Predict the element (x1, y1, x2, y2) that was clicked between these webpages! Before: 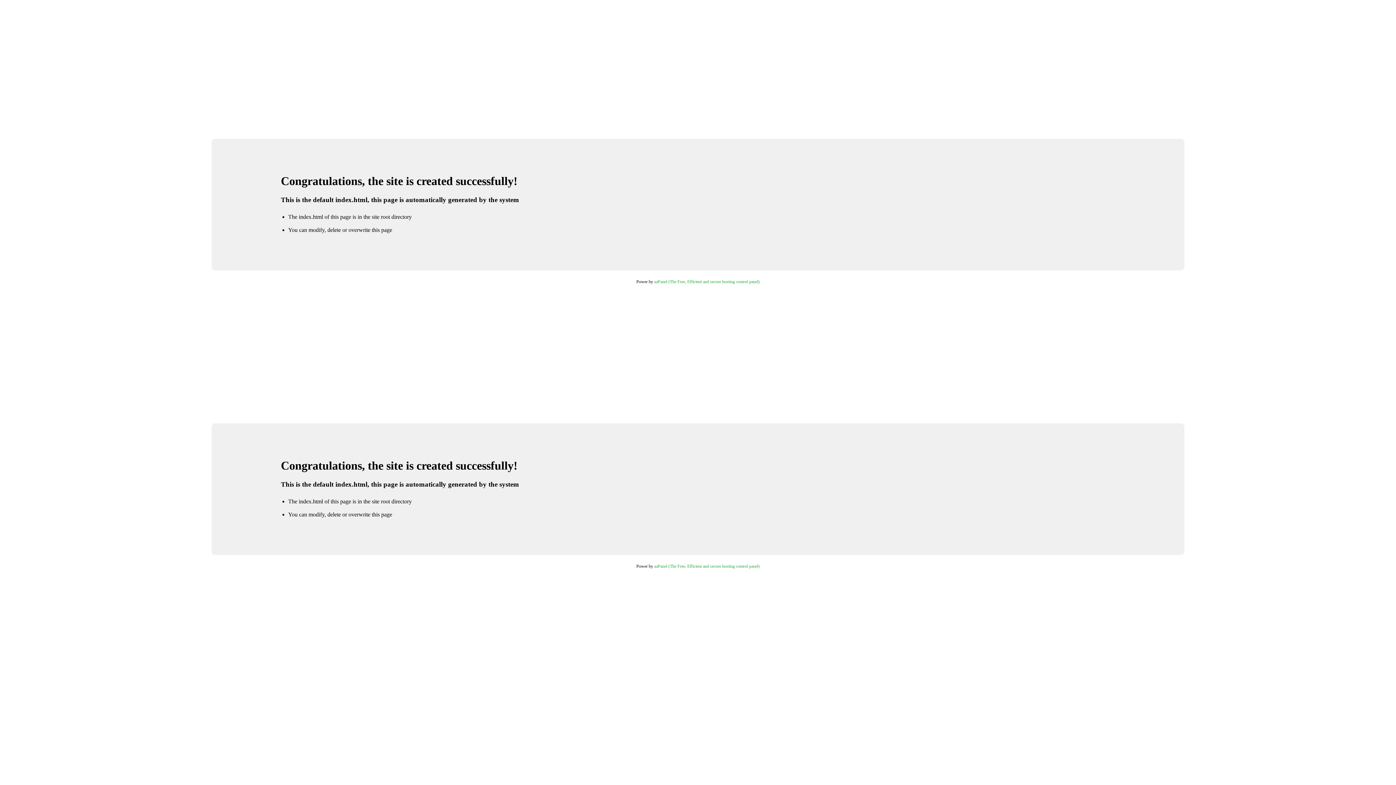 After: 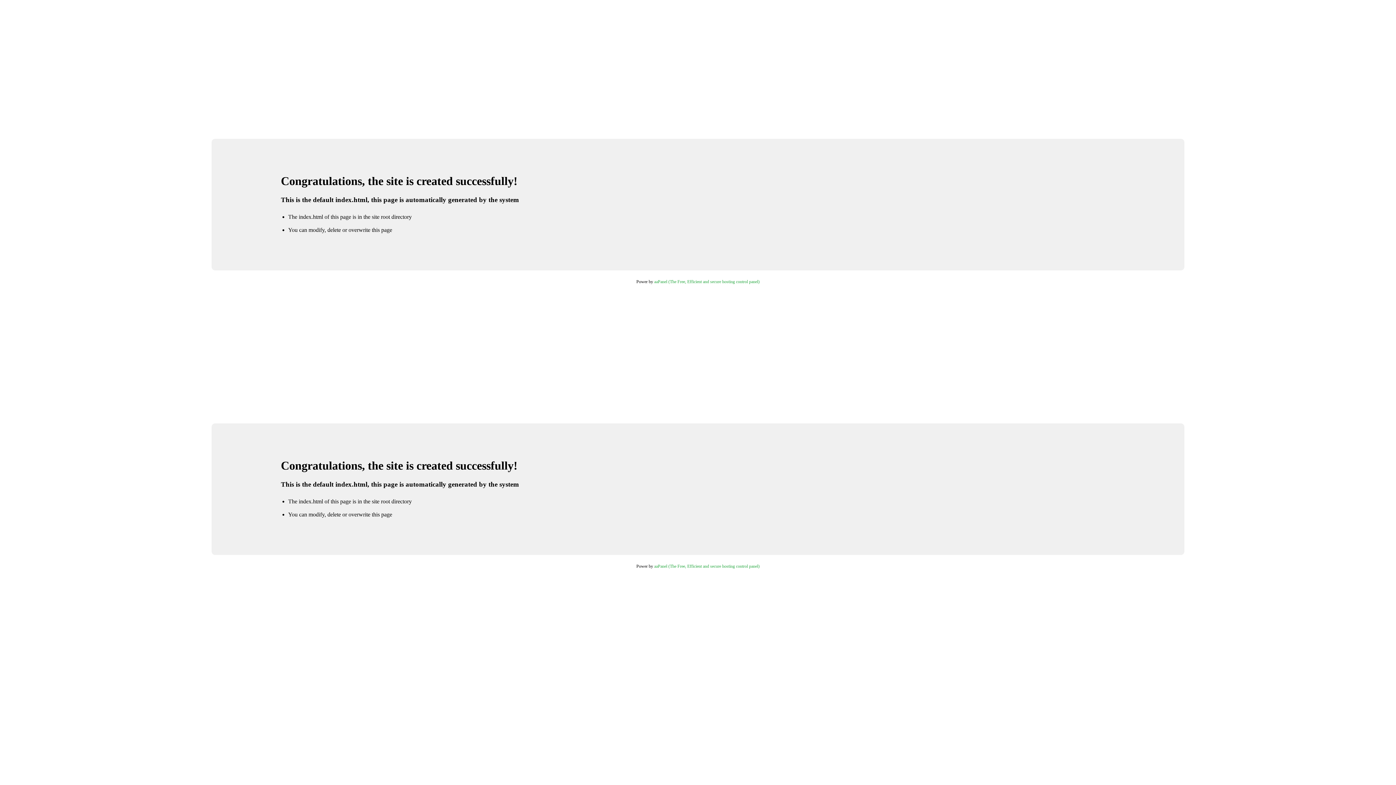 Action: bbox: (654, 279, 759, 284) label: aaPanel (The Free, Efficient and secure hosting control panel)